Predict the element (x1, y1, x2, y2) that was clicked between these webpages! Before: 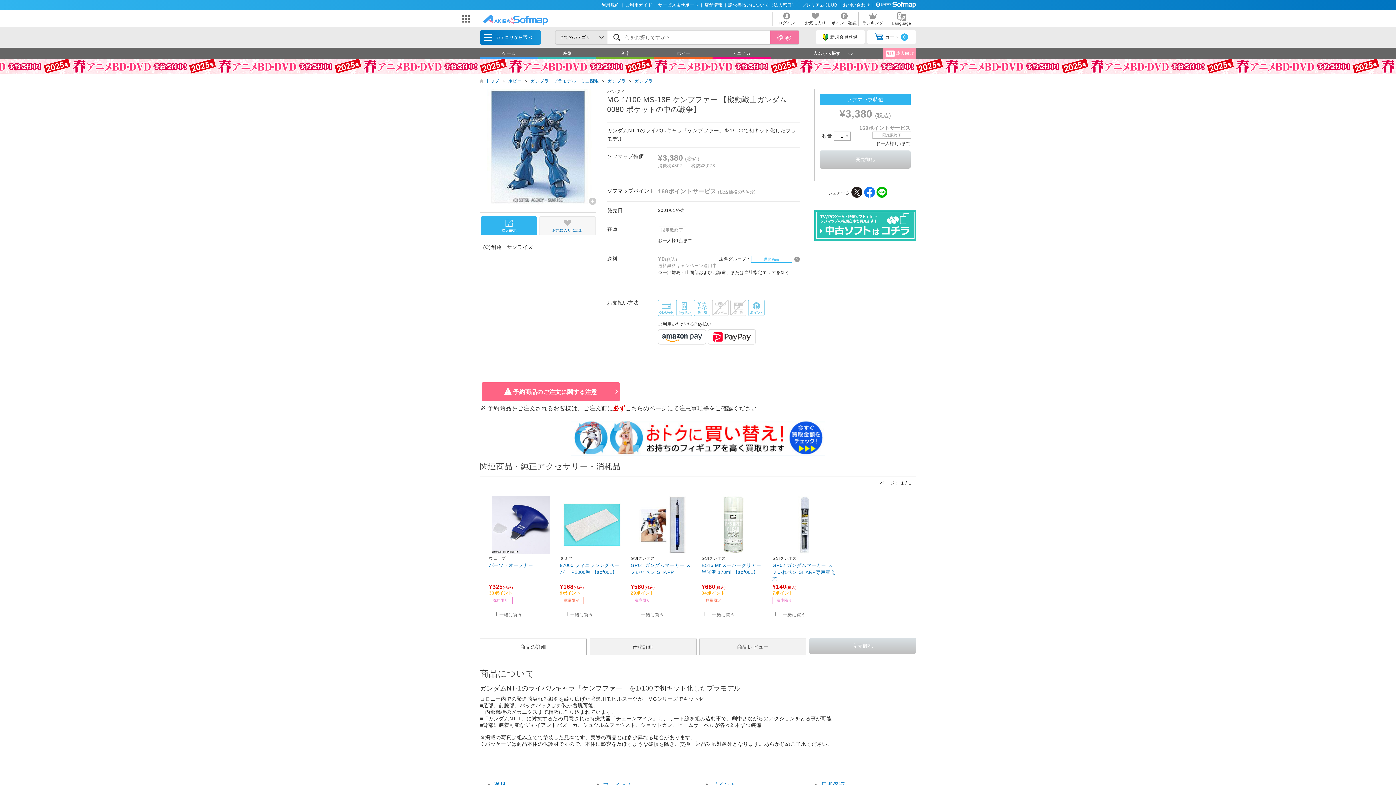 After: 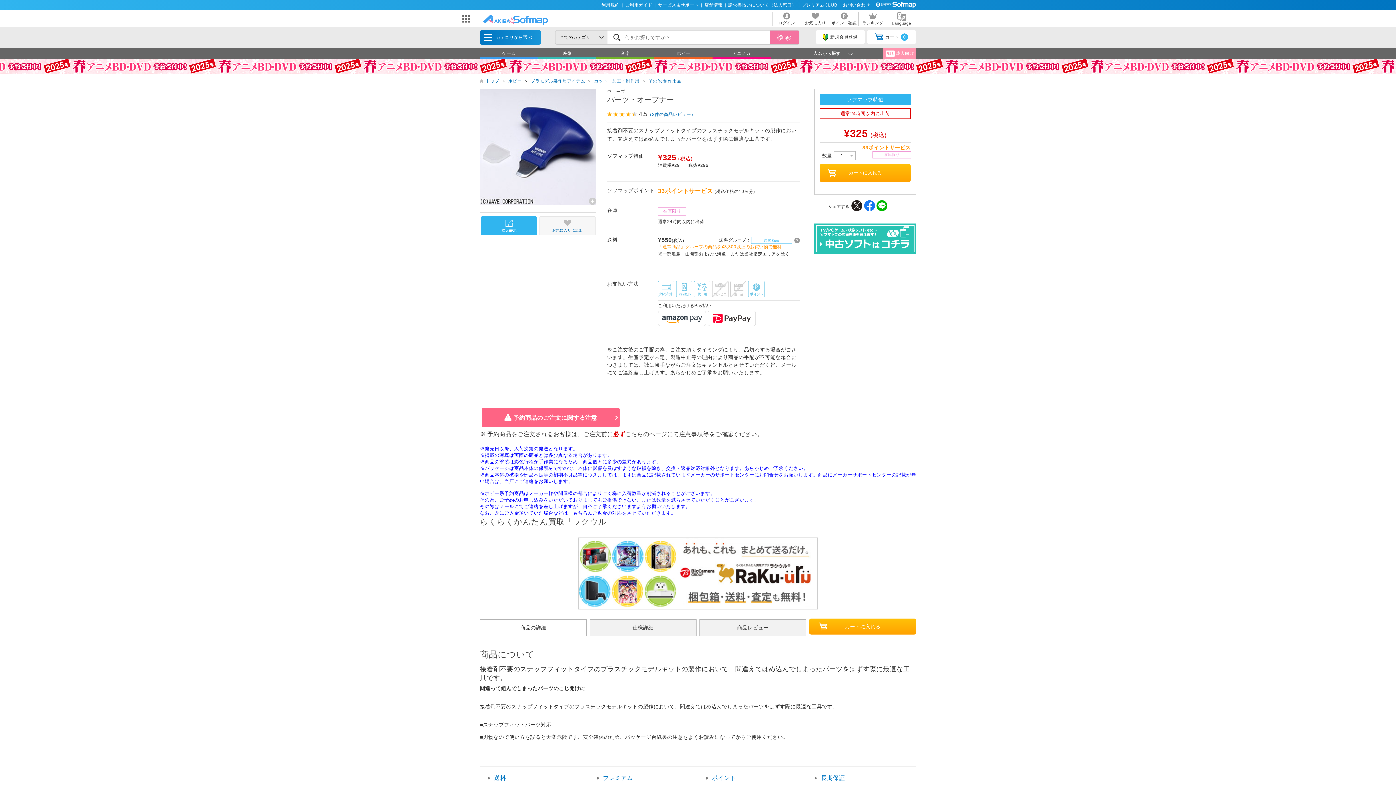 Action: label: パーツ・オープナー bbox: (489, 562, 552, 582)